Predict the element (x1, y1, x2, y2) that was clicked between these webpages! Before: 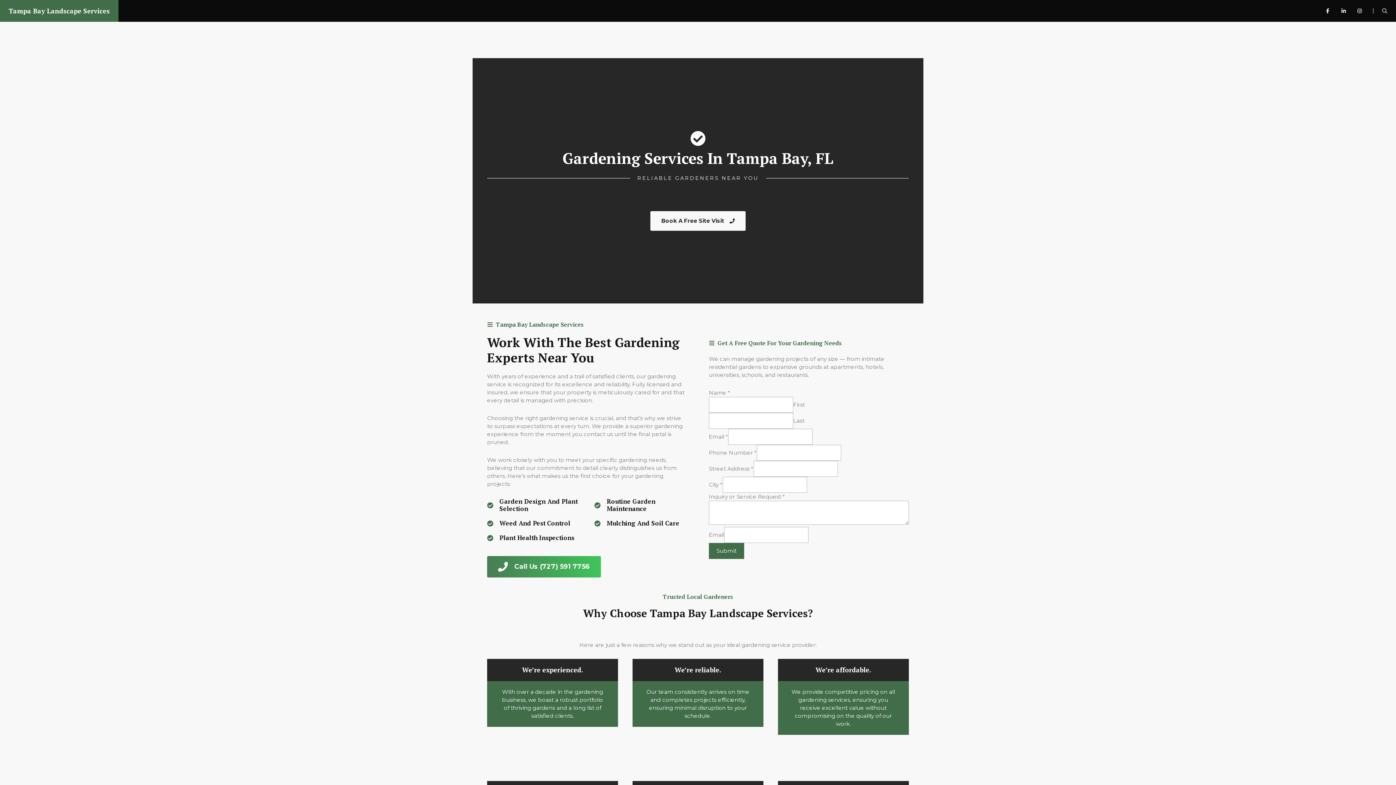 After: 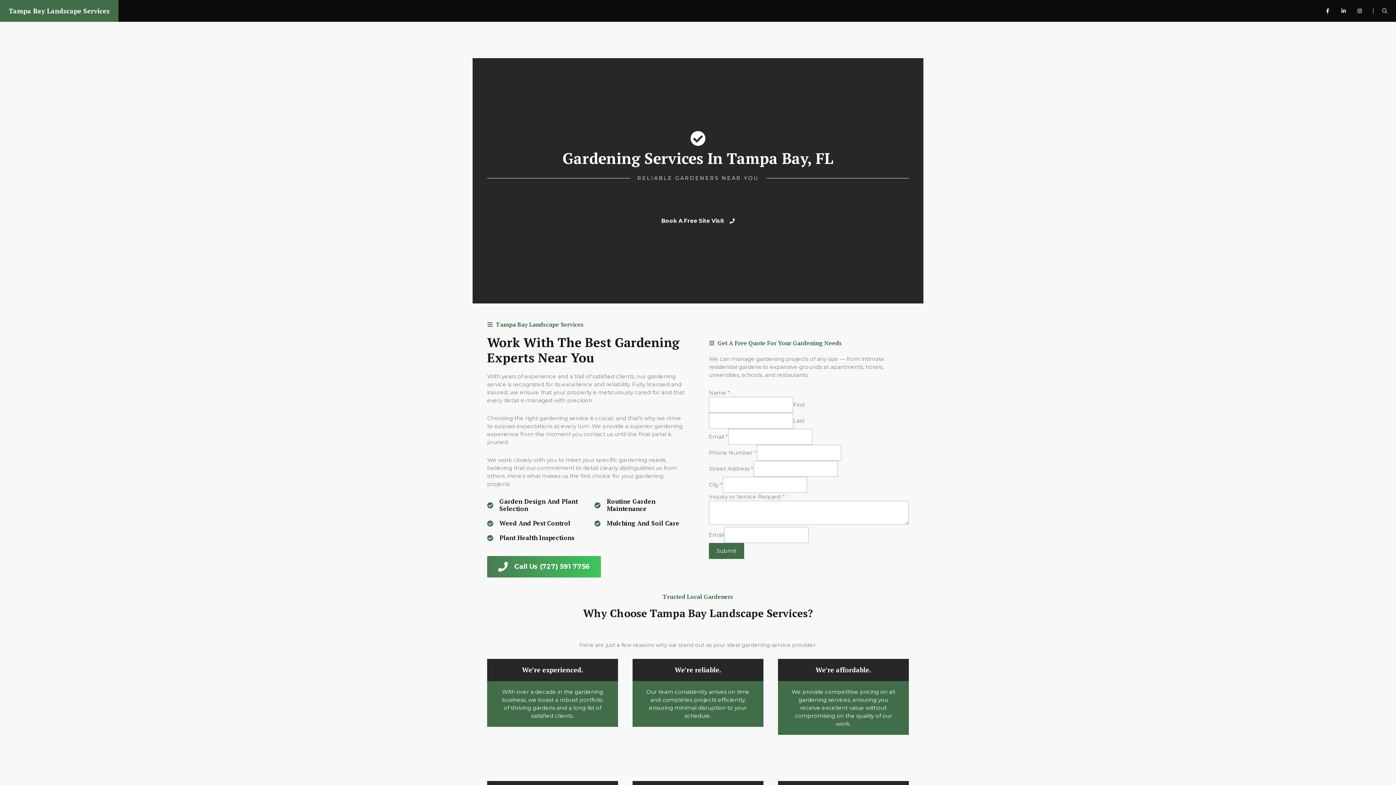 Action: label: Book A Free Site Visit bbox: (650, 211, 745, 230)